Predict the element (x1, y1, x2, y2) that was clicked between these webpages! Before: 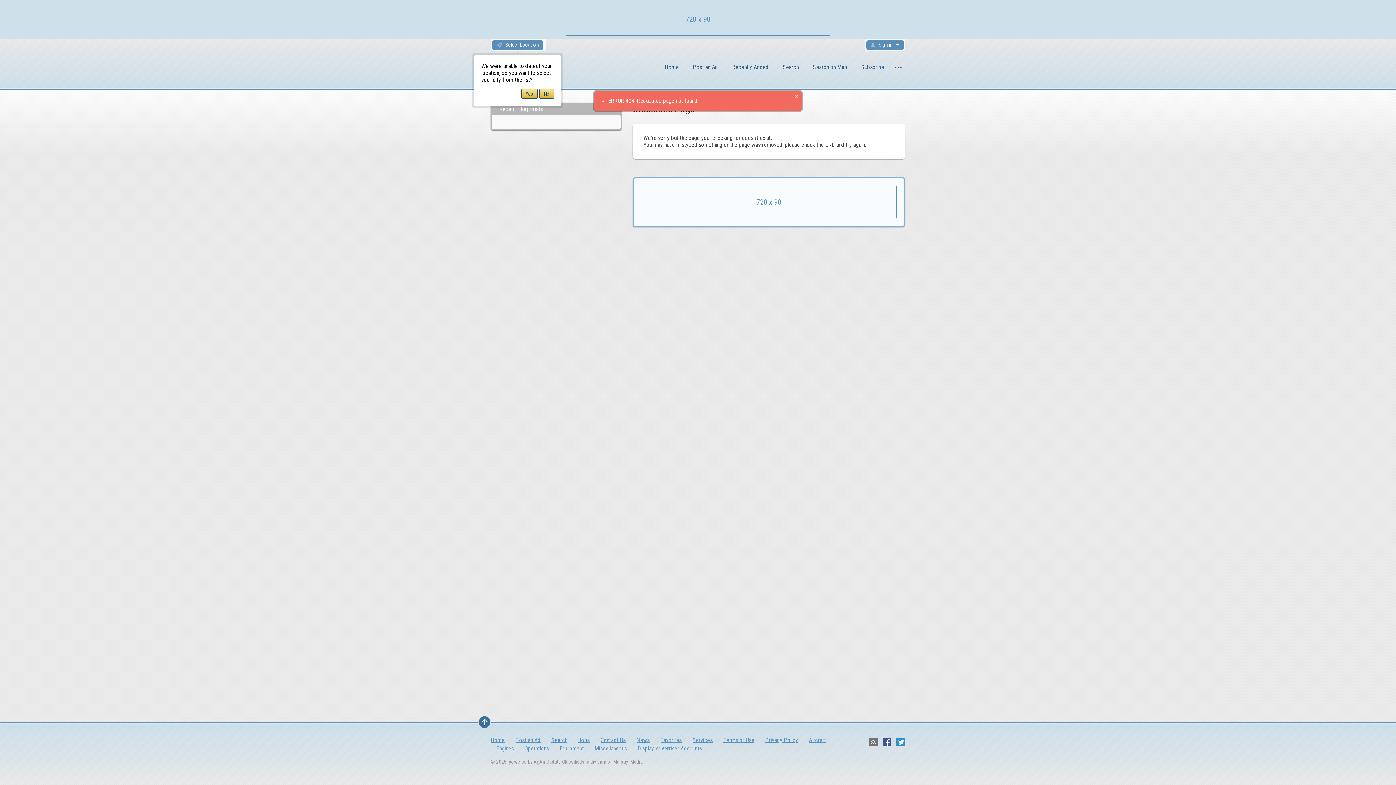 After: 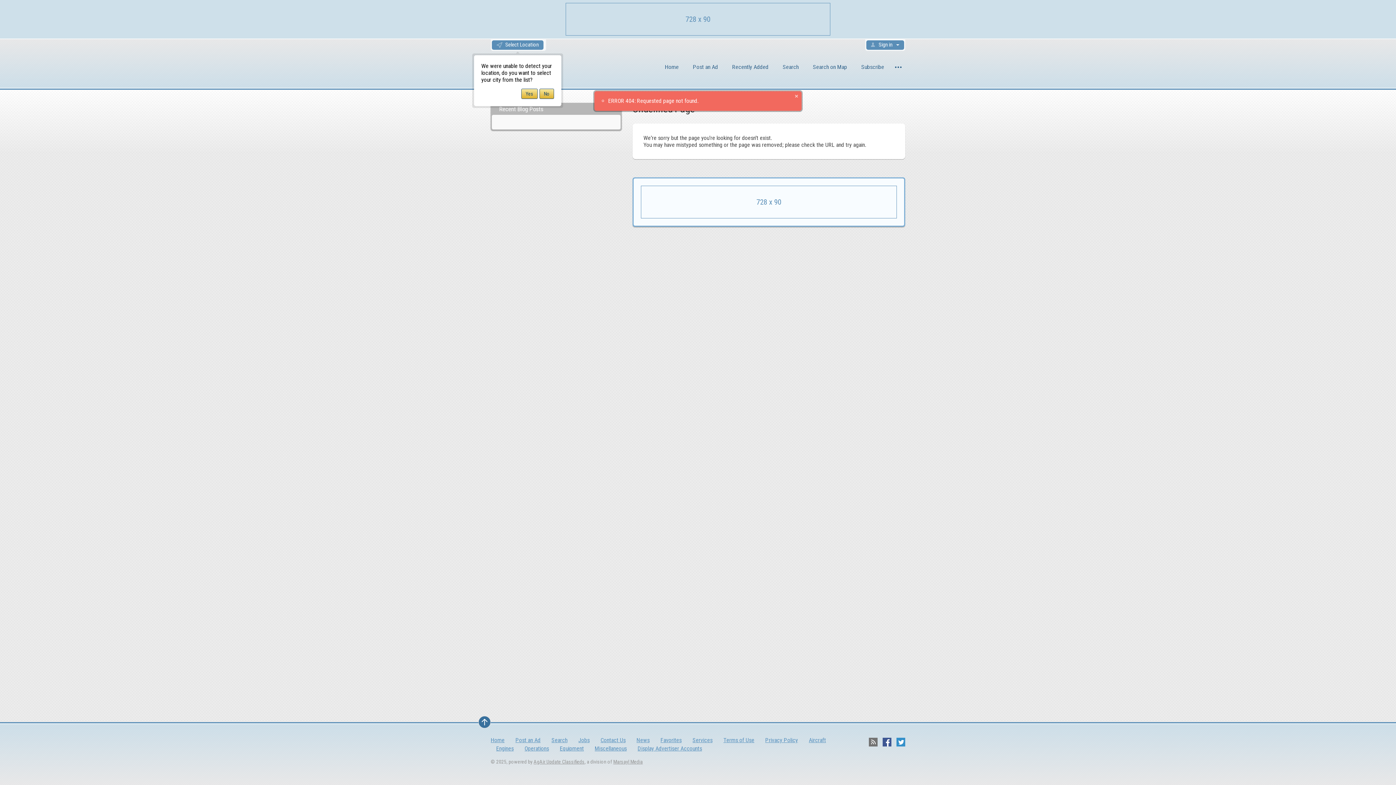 Action: label: Contact Us bbox: (595, 737, 631, 744)